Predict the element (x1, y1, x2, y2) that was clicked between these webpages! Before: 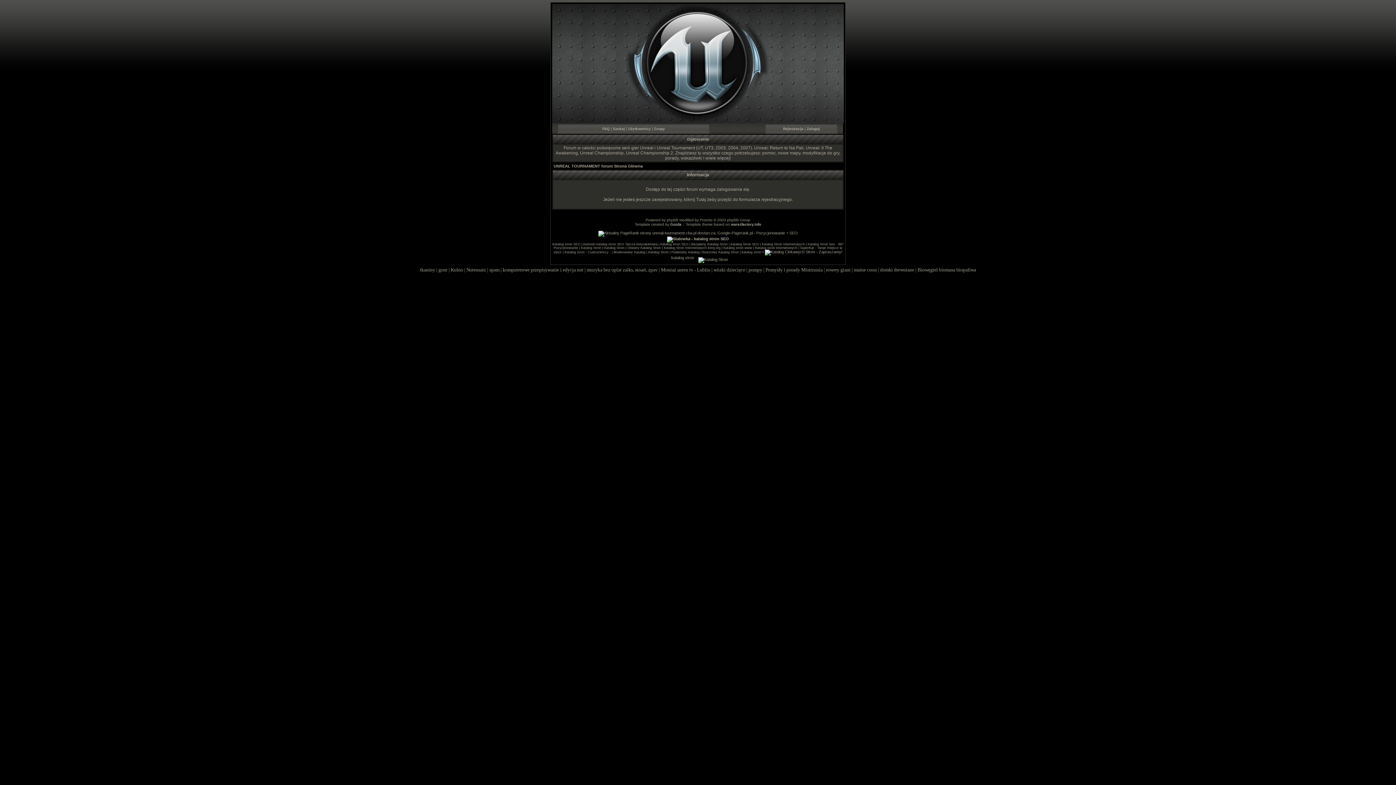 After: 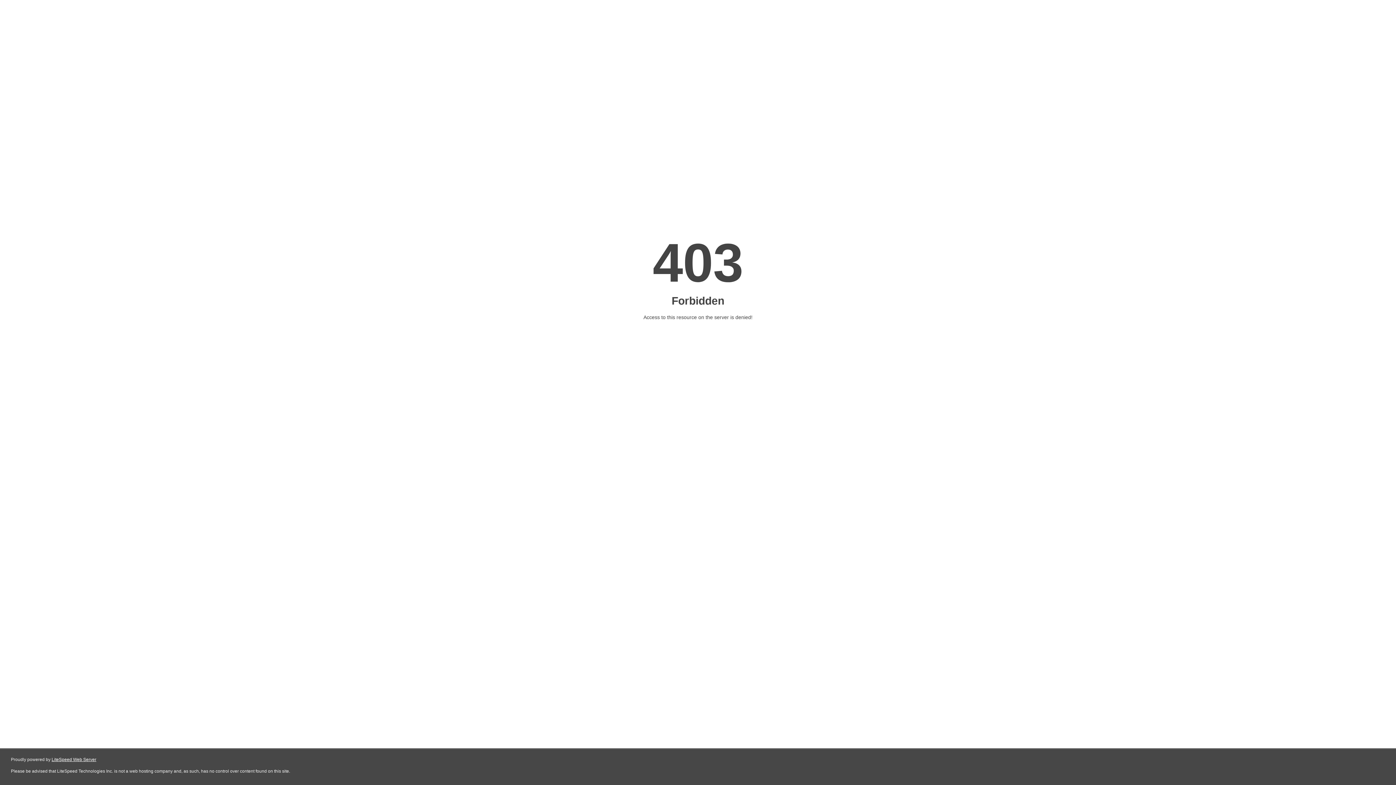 Action: label: komputerowe przepisywanie i edycja nut bbox: (502, 267, 583, 272)